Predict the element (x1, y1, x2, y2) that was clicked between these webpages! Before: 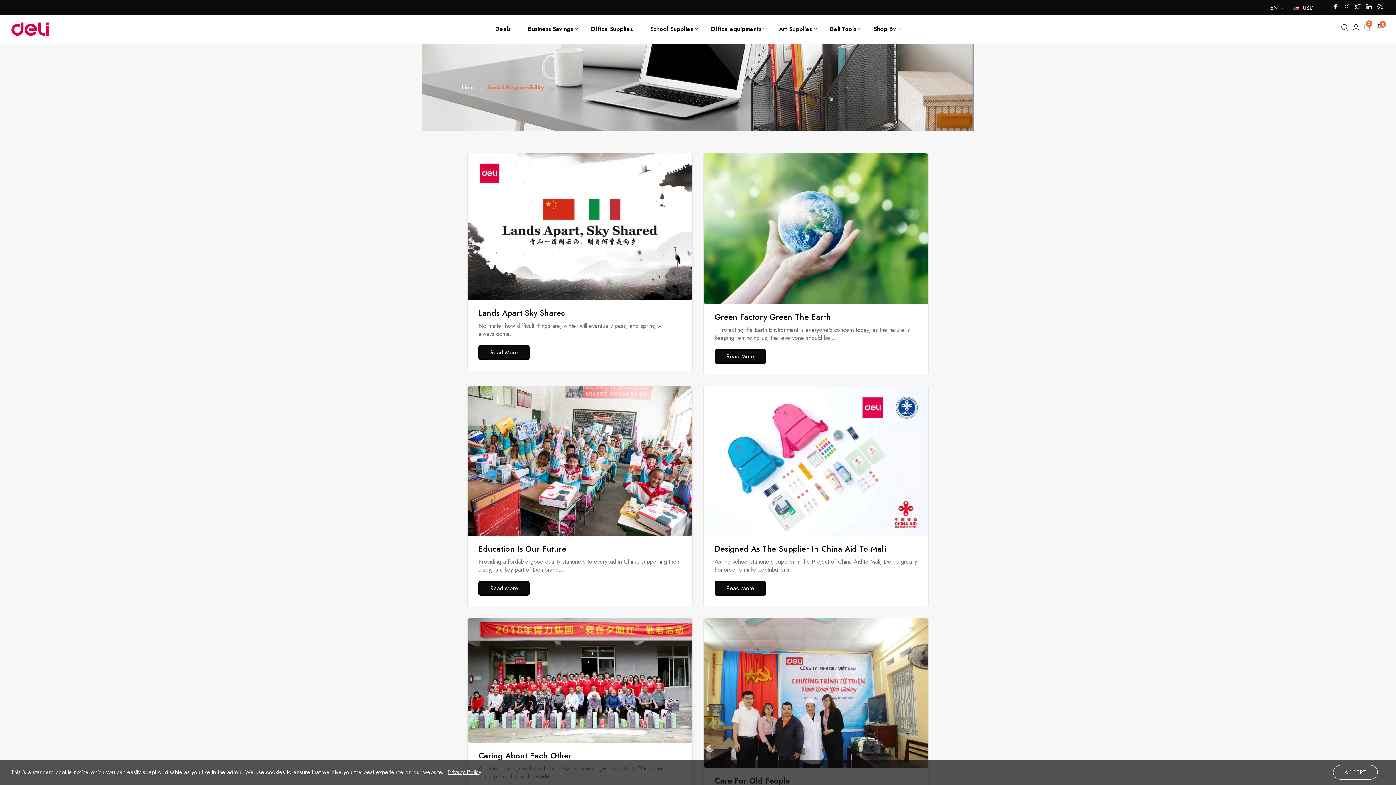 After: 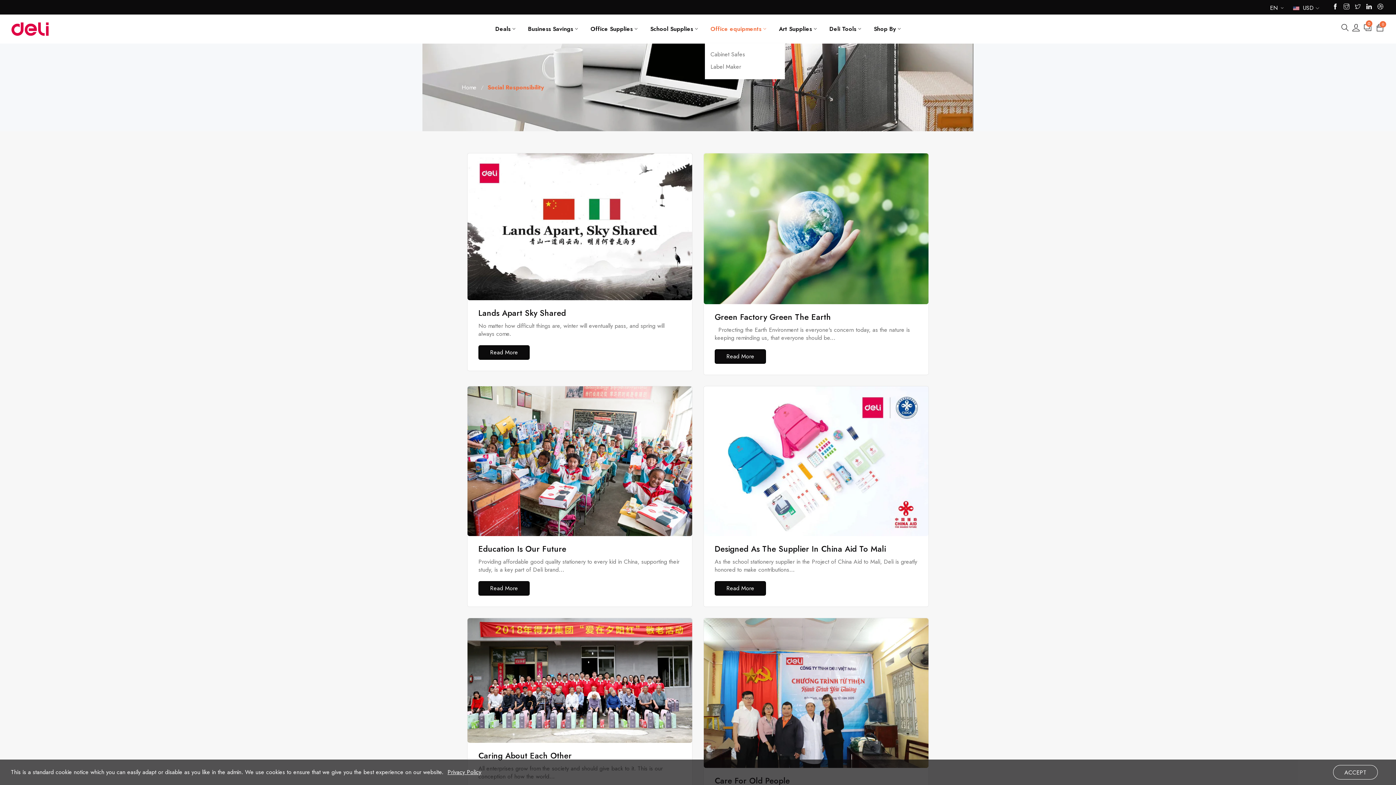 Action: bbox: (705, 14, 771, 43) label: Office equipments